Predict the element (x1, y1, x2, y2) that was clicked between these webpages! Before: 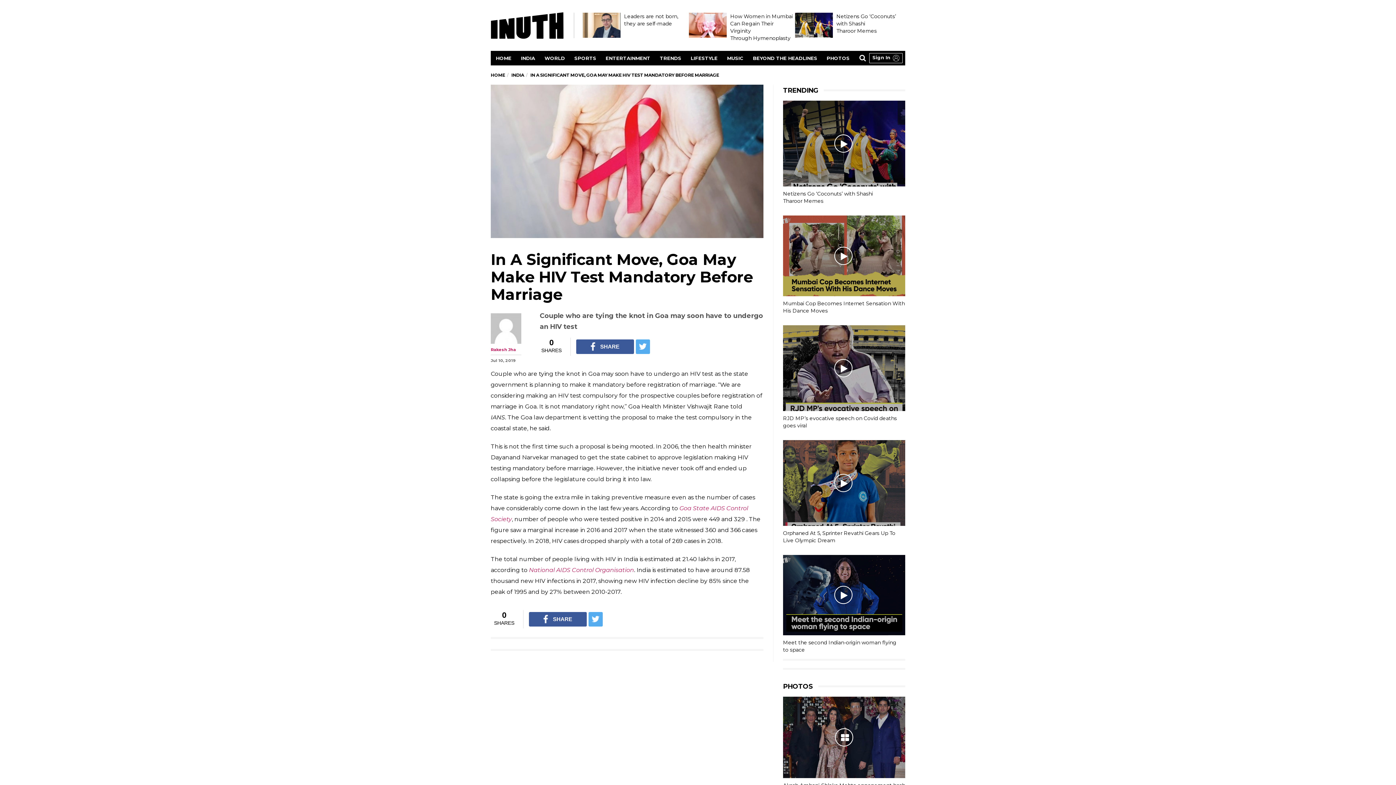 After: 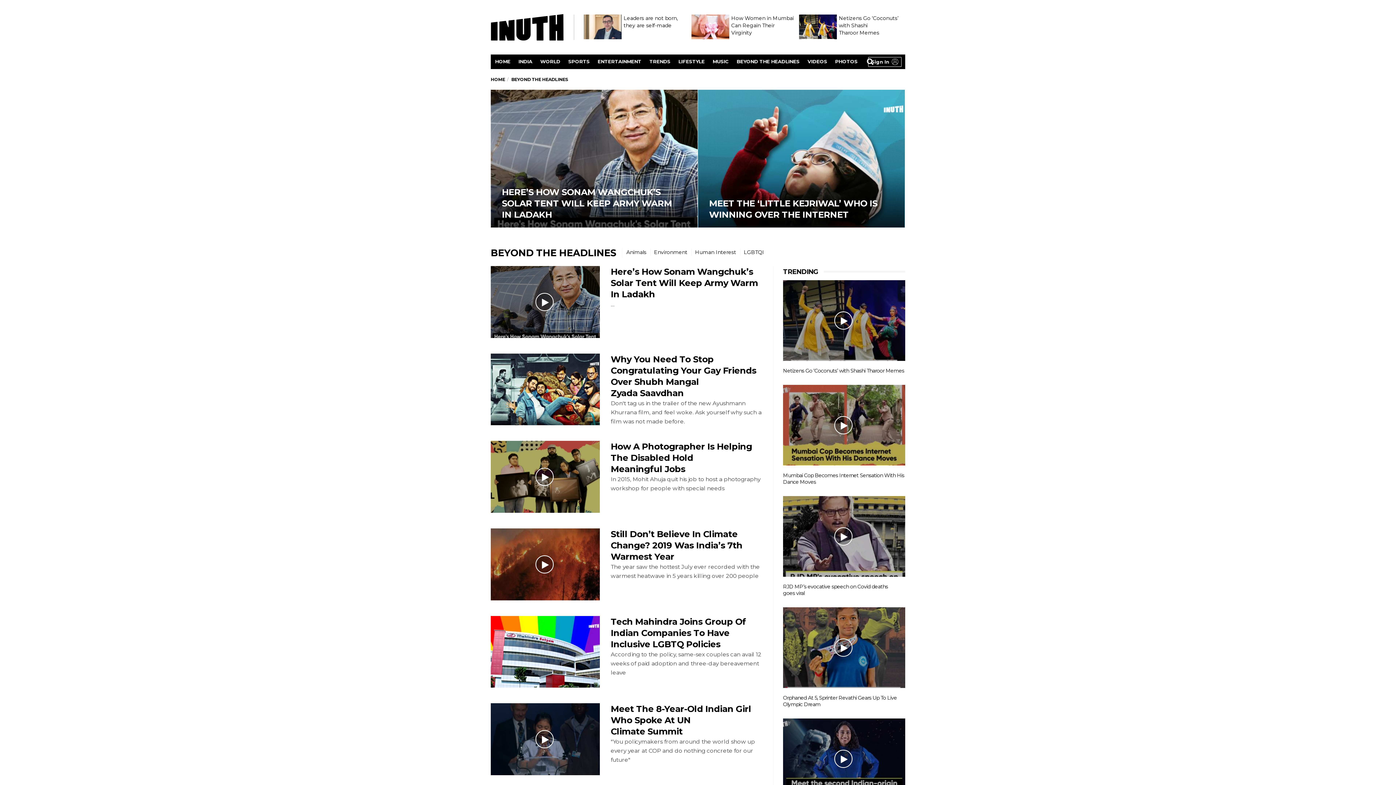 Action: bbox: (748, 51, 822, 65) label: BEYOND THE HEADLINES